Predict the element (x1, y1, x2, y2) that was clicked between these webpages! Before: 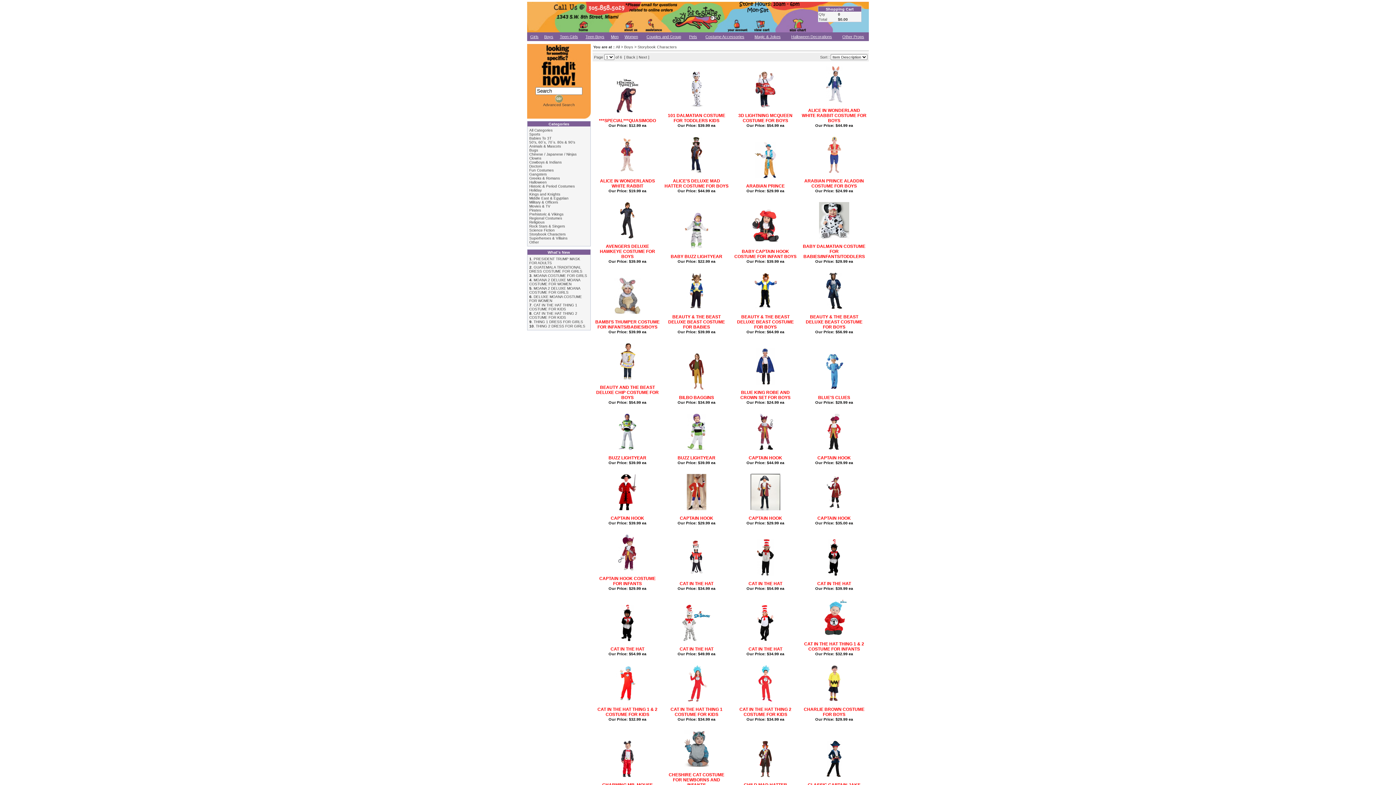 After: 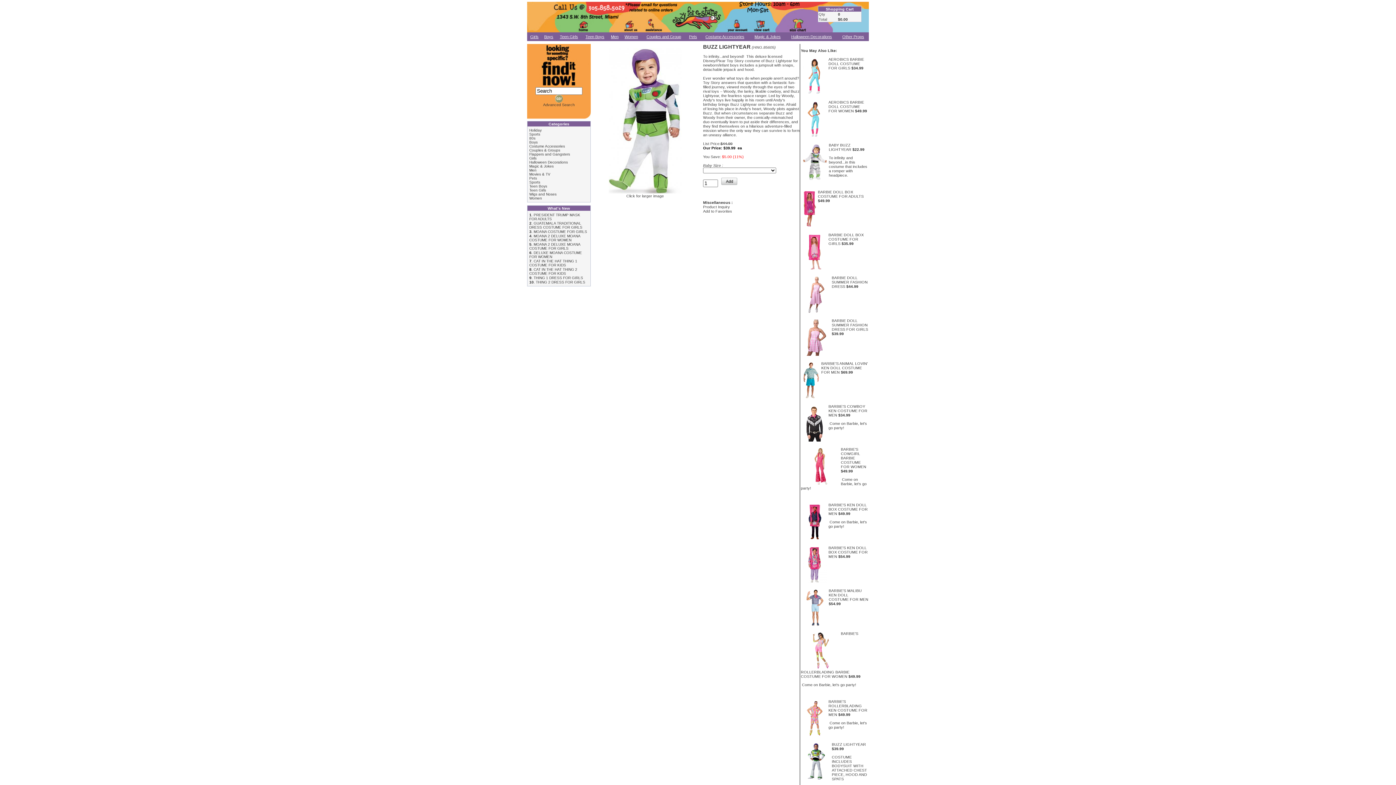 Action: bbox: (687, 446, 705, 450)